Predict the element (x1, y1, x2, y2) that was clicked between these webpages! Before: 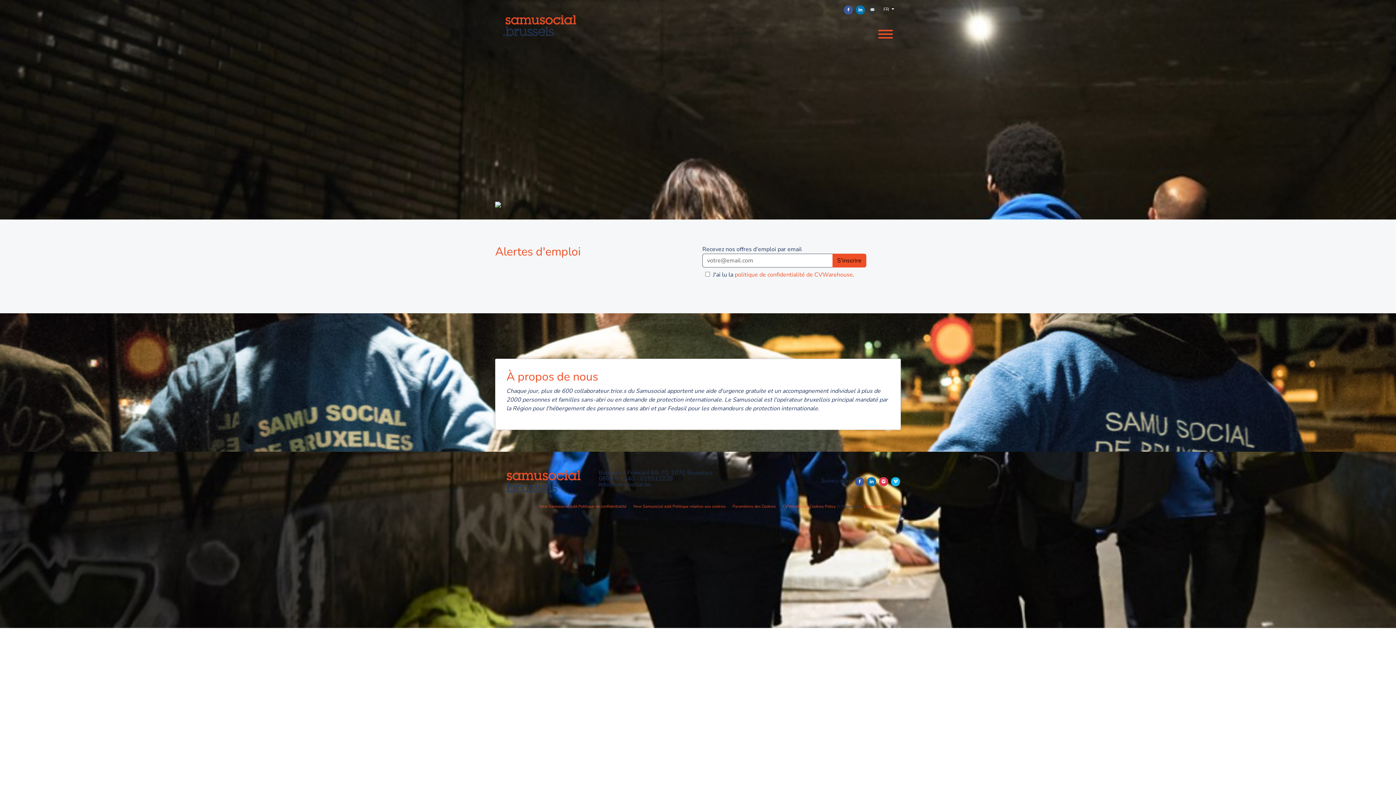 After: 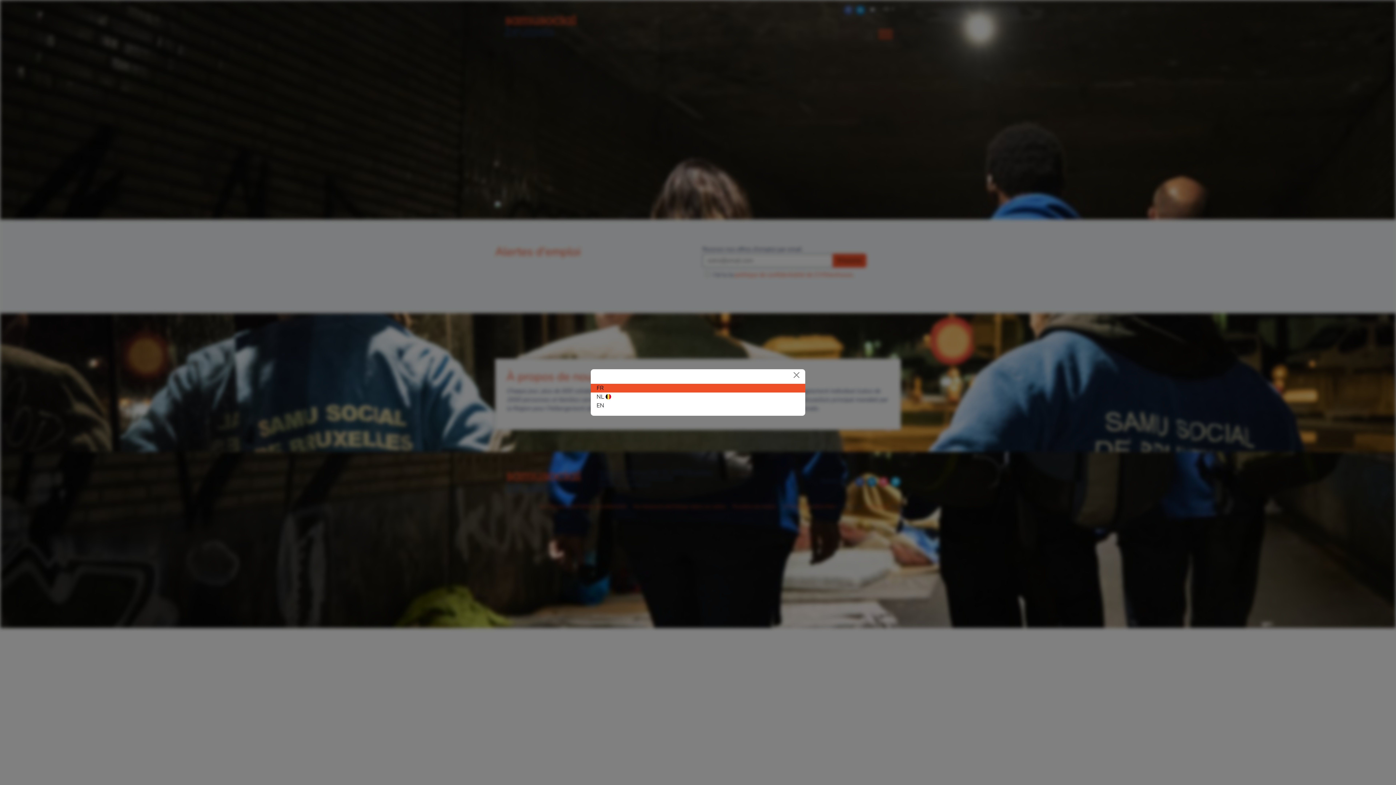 Action: label: FR  bbox: (879, 4, 894, 15)